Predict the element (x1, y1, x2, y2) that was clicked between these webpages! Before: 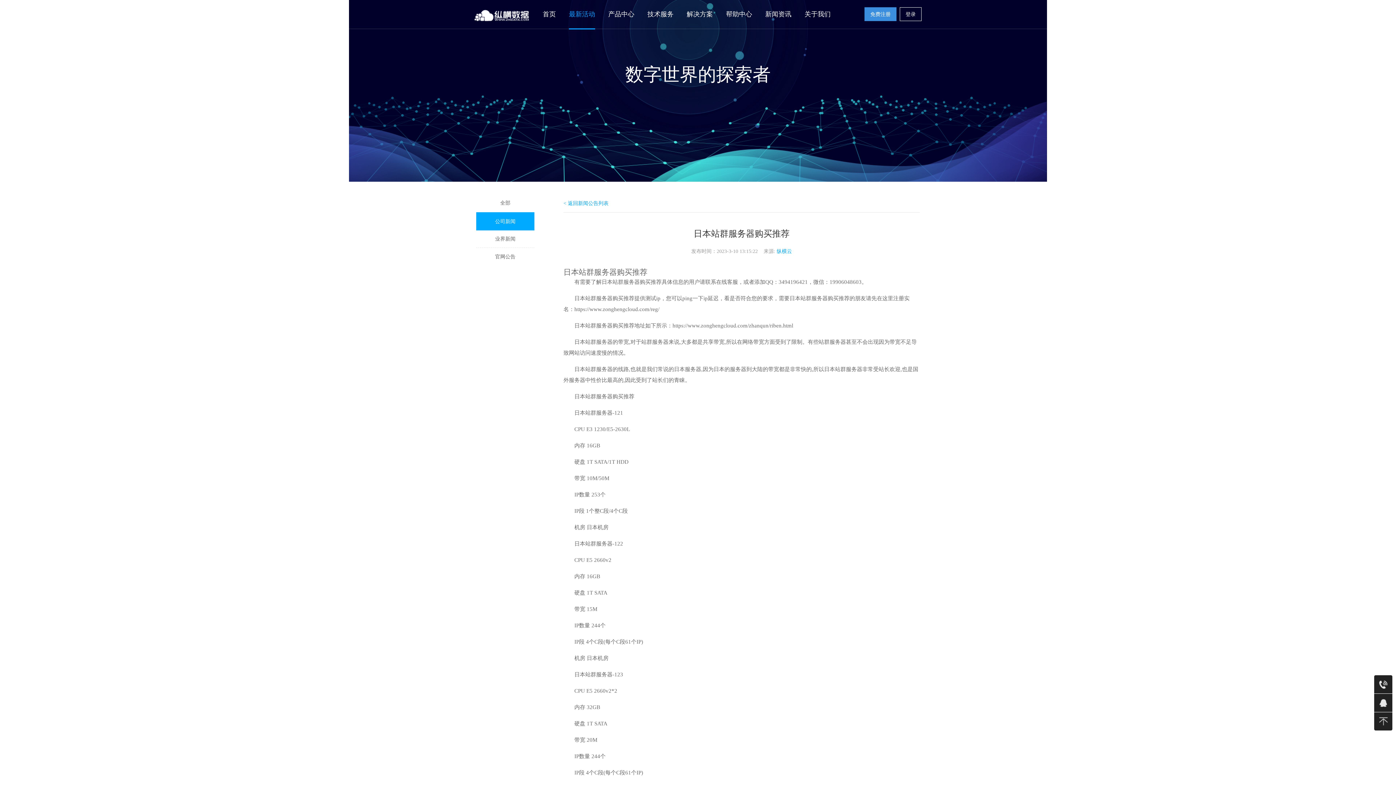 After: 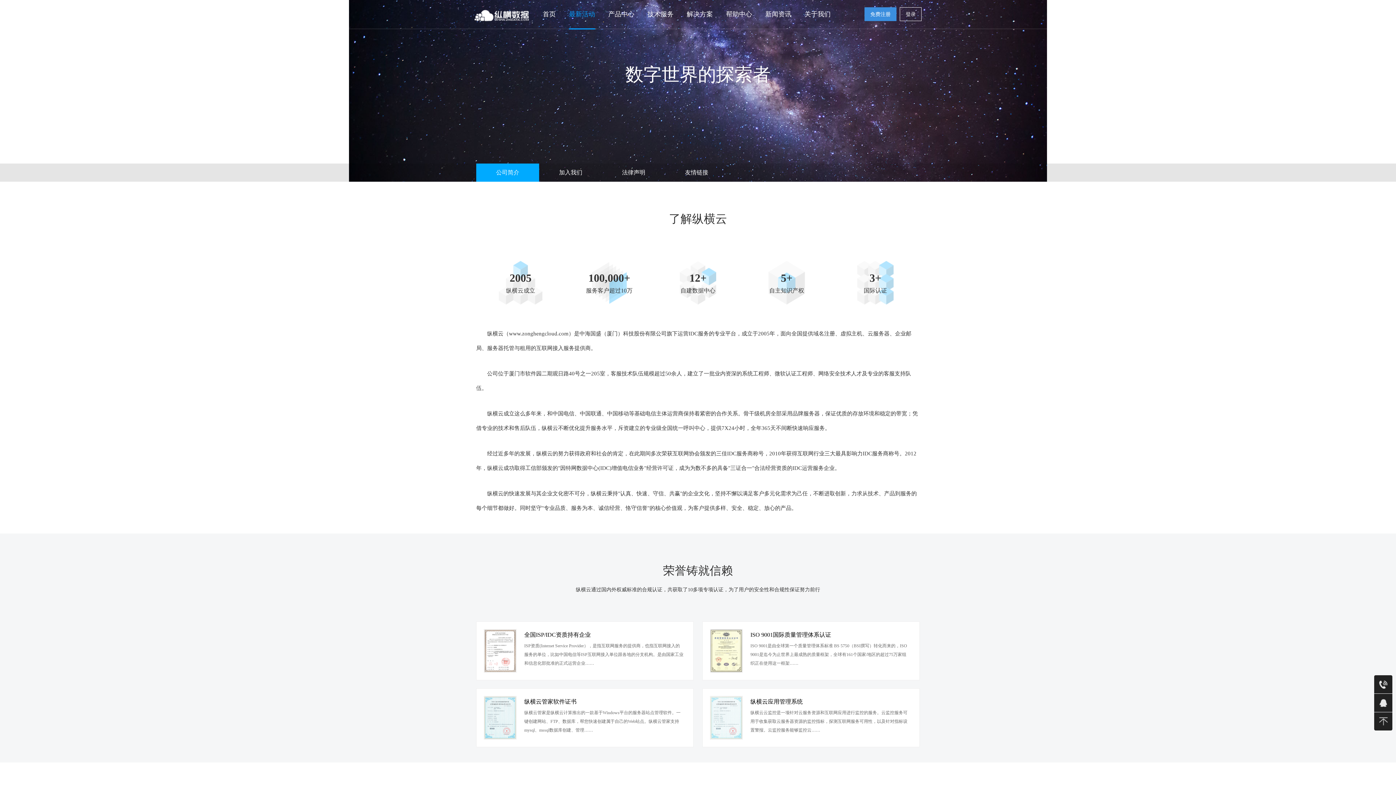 Action: bbox: (798, 0, 837, 29) label: 关于我们